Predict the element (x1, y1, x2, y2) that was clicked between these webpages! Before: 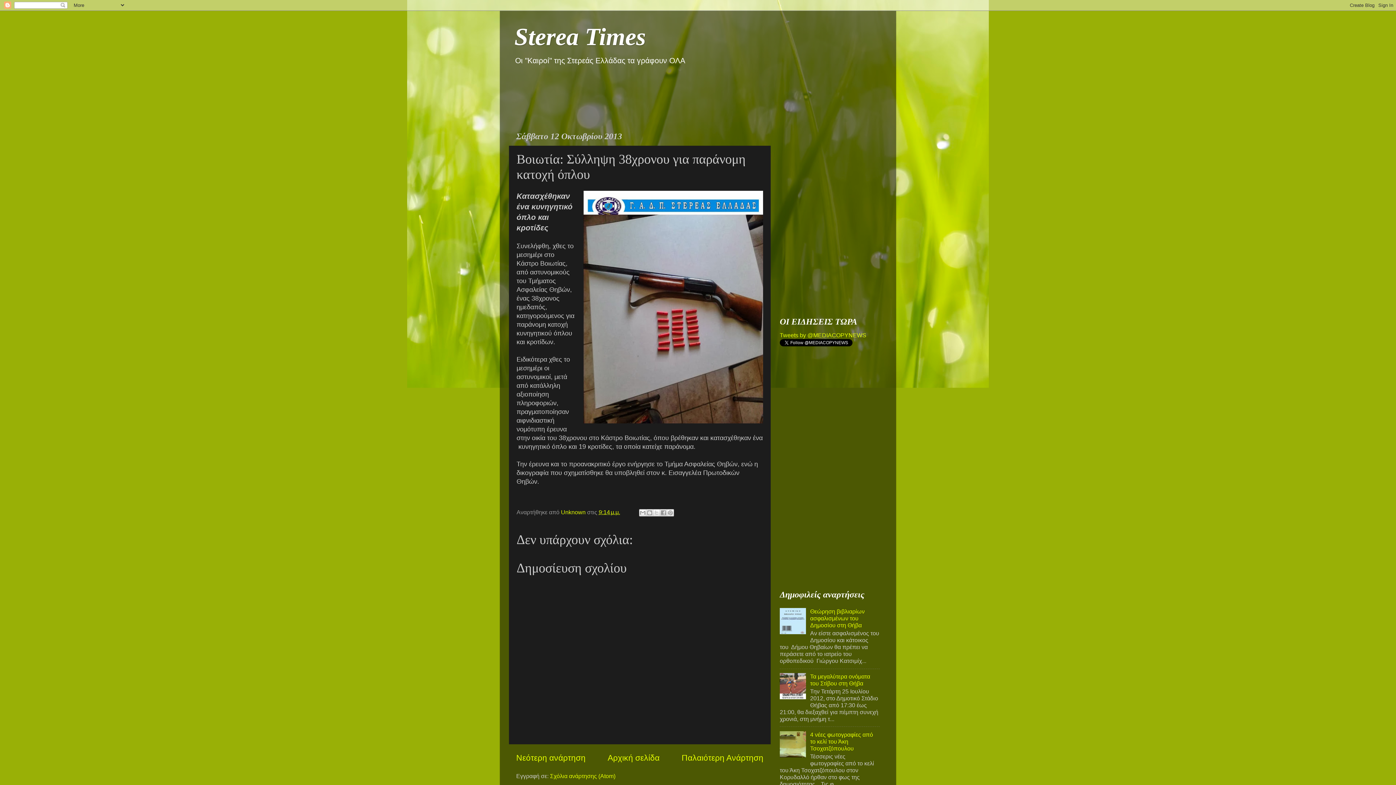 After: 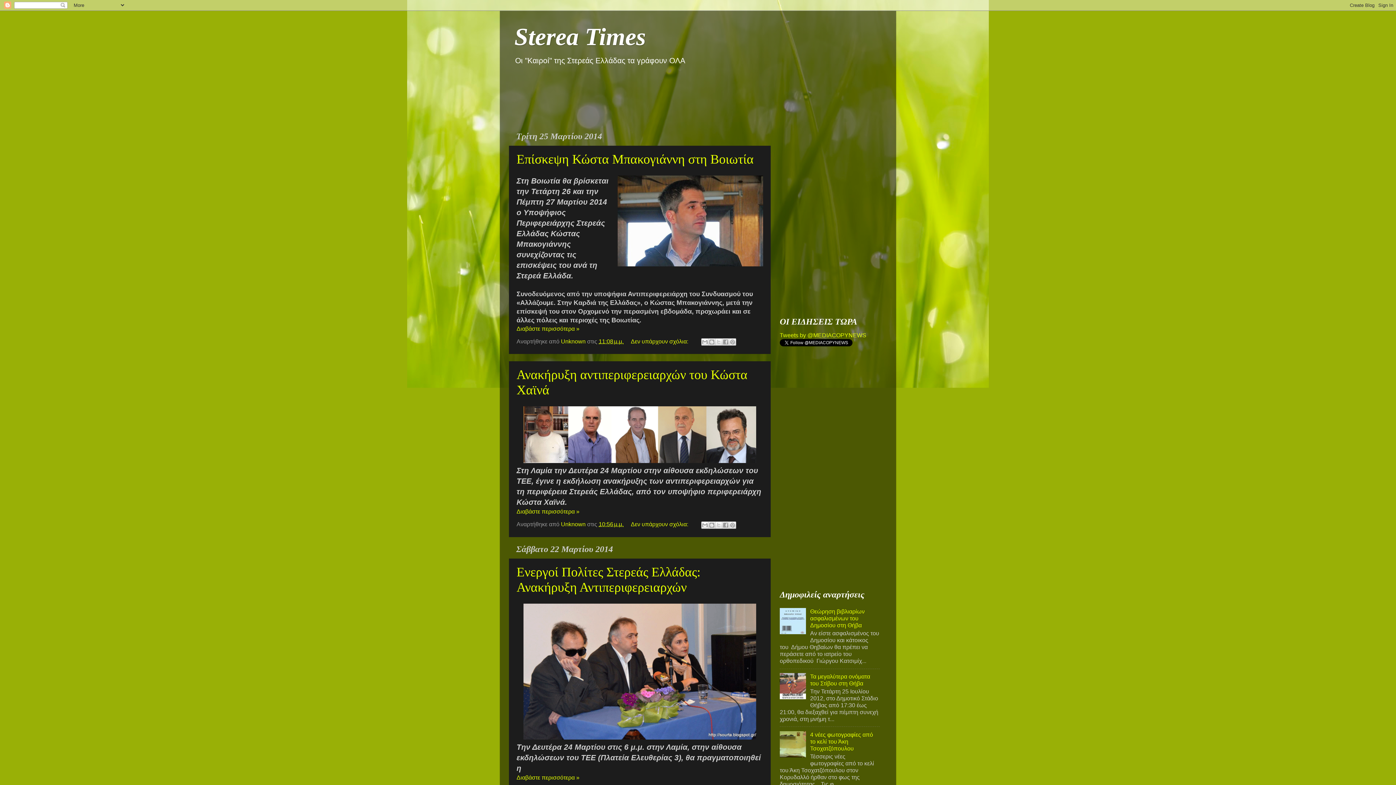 Action: bbox: (514, 22, 645, 50) label: Sterea Times